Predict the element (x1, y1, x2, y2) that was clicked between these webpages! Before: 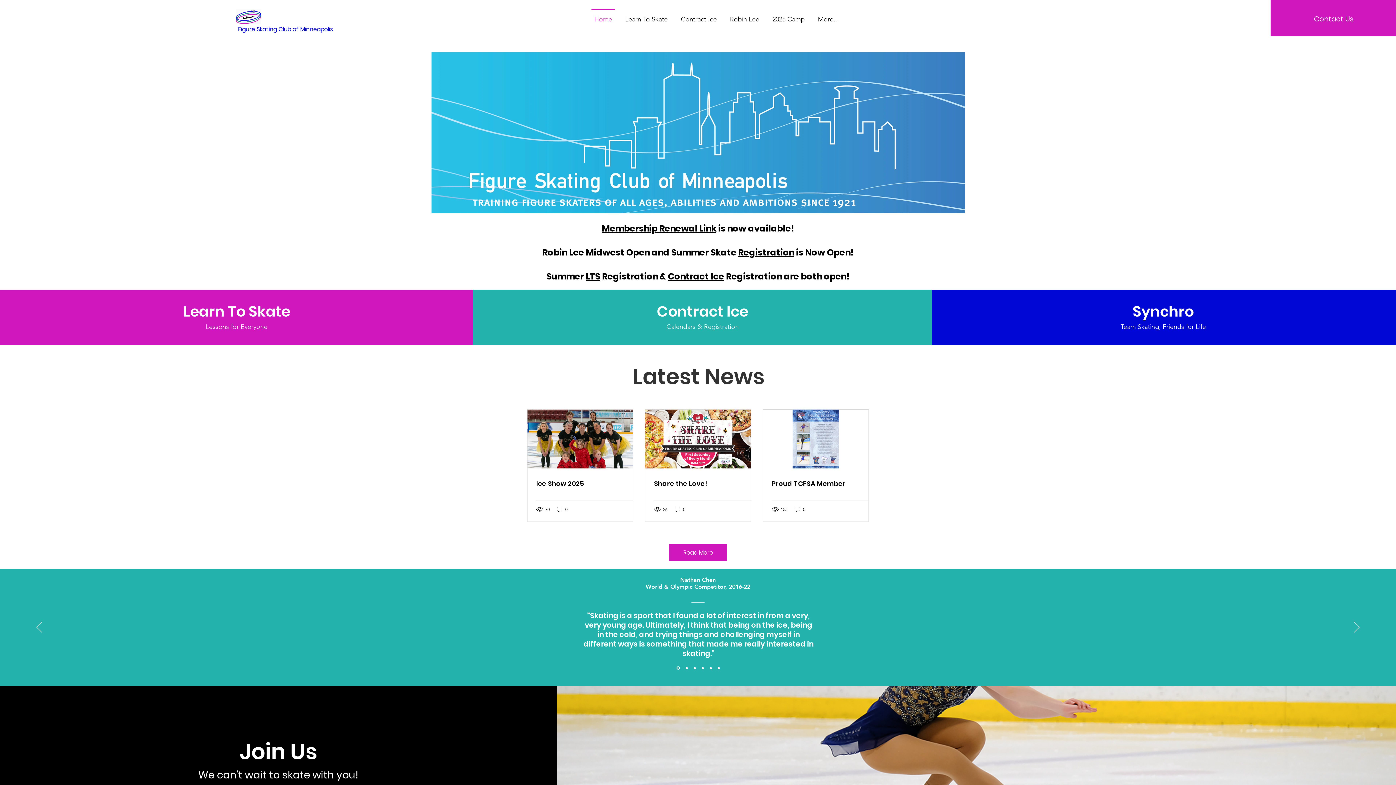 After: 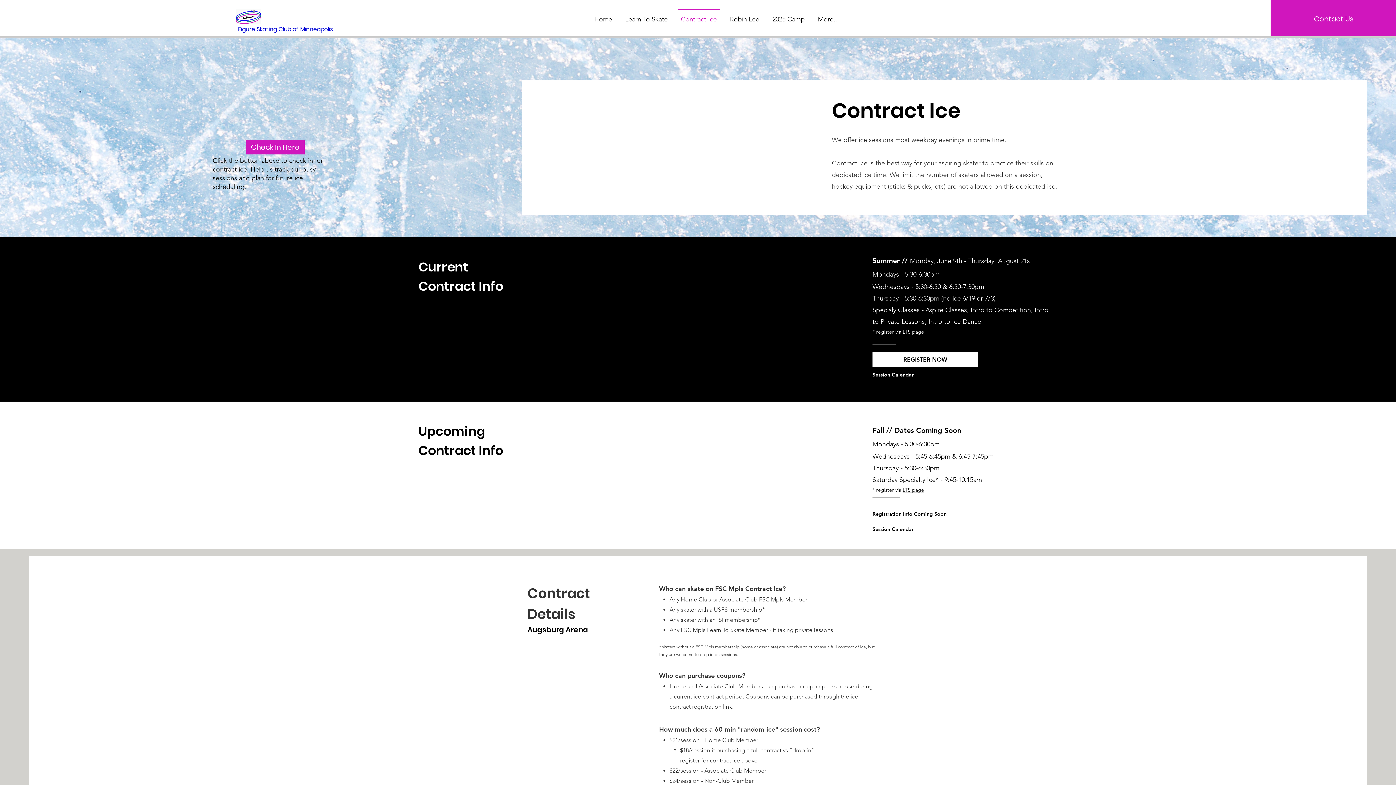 Action: label: Contract Ice bbox: (674, 8, 723, 23)